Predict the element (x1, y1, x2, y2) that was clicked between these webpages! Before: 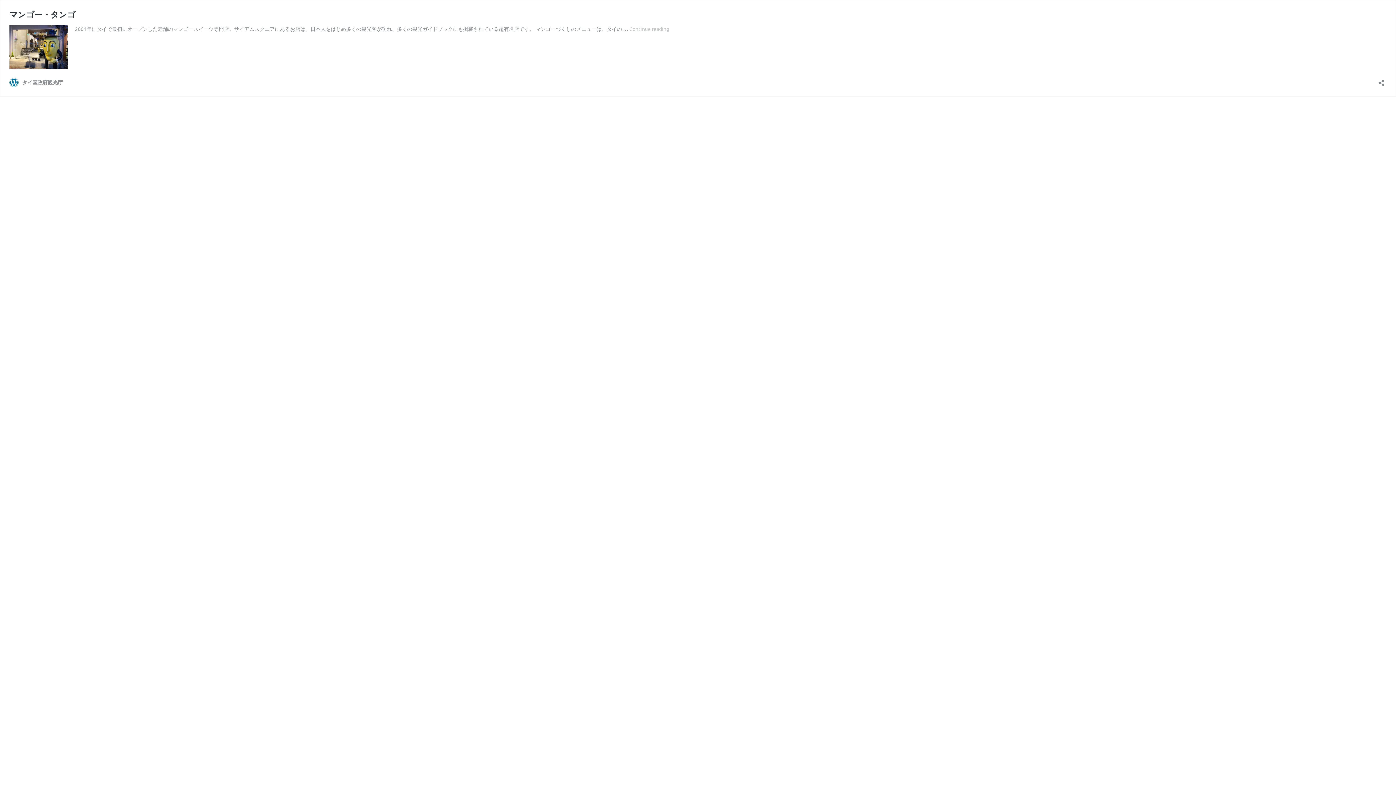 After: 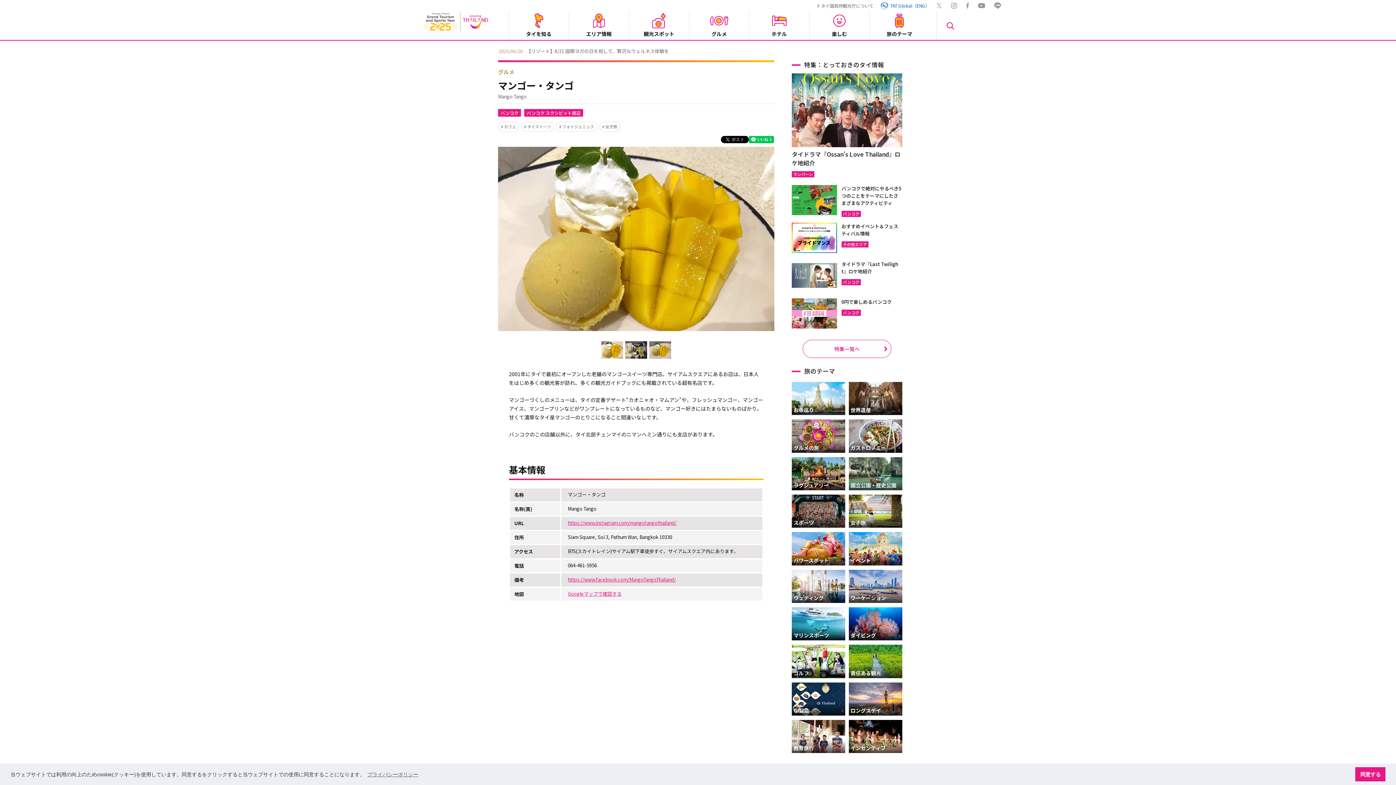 Action: bbox: (9, 9, 75, 19) label: マンゴー・タンゴ